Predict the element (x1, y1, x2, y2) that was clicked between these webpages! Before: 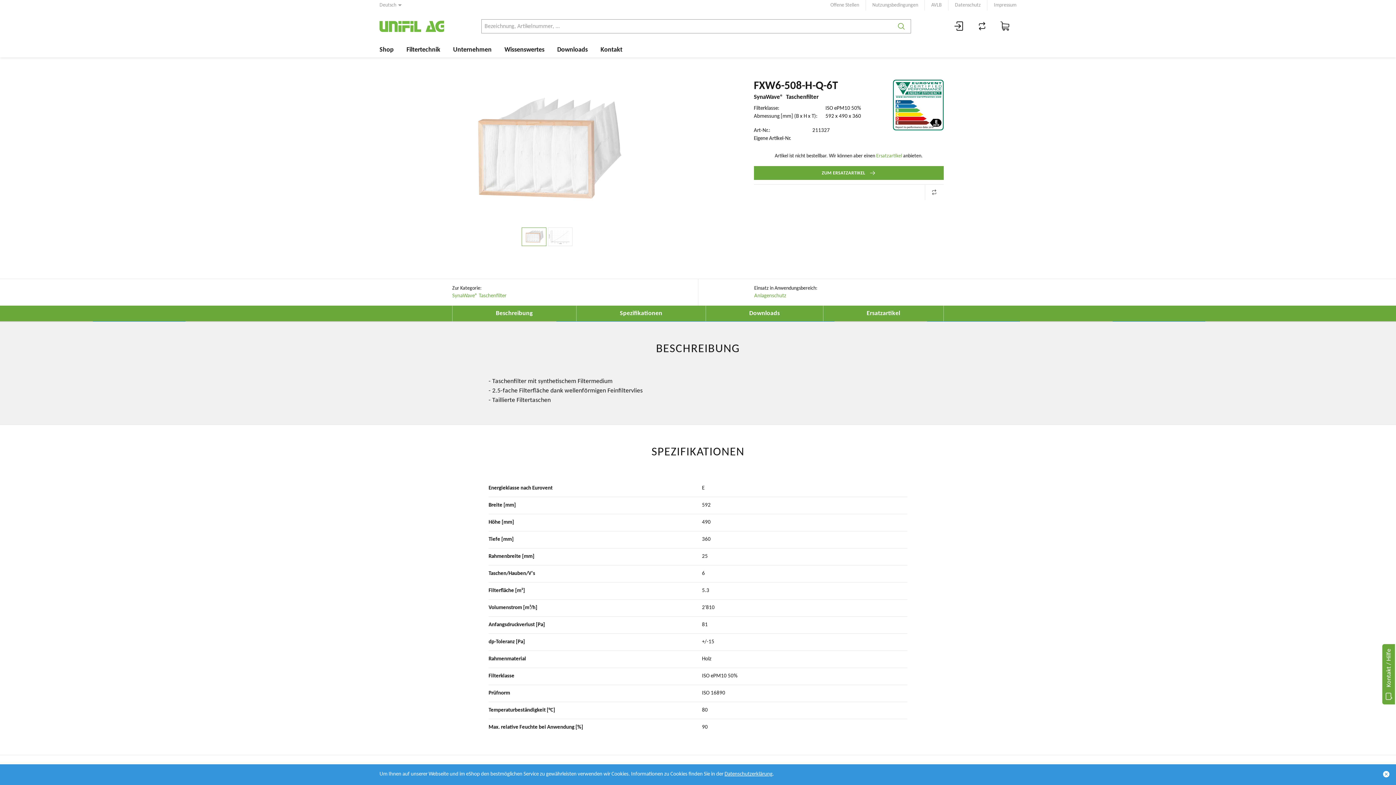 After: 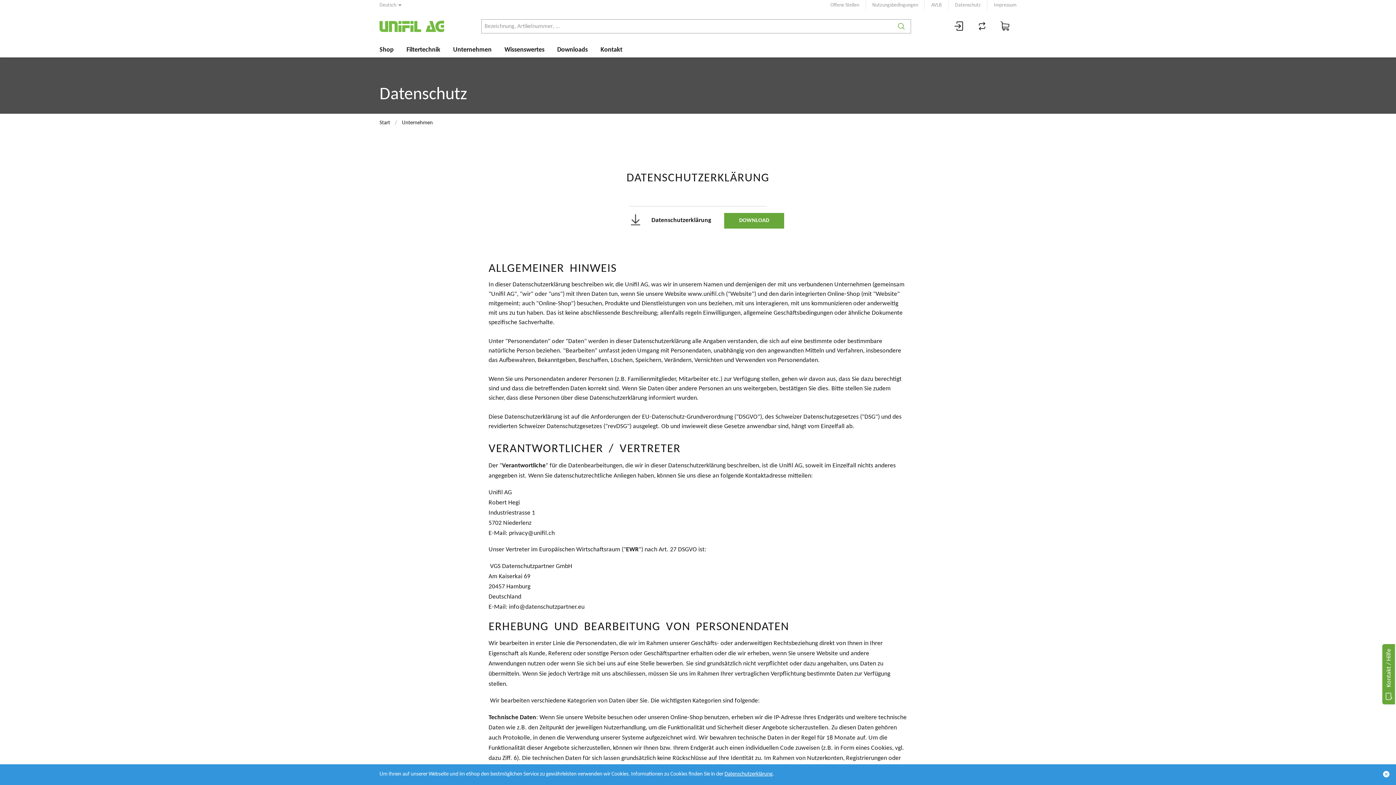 Action: label: Datenschutzerklärung bbox: (724, 772, 772, 777)